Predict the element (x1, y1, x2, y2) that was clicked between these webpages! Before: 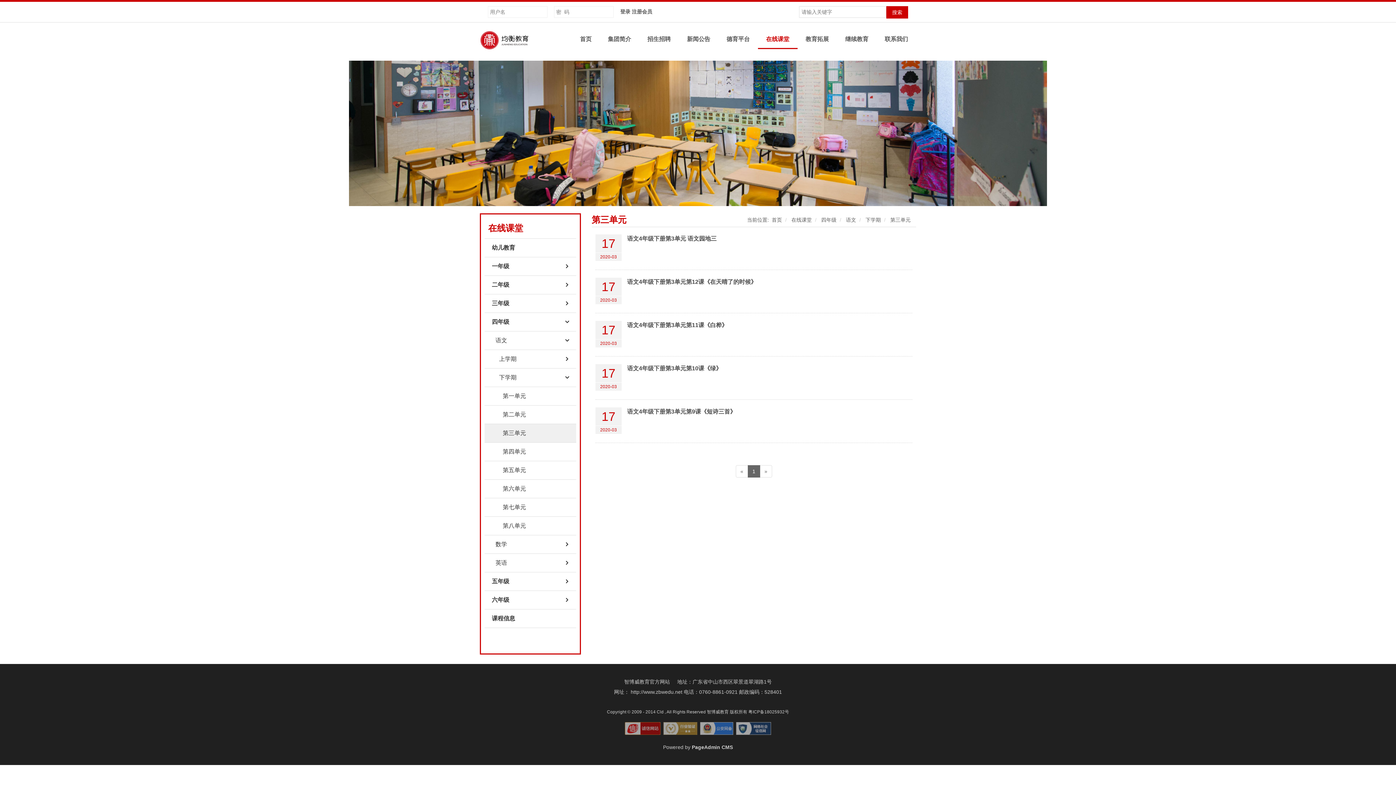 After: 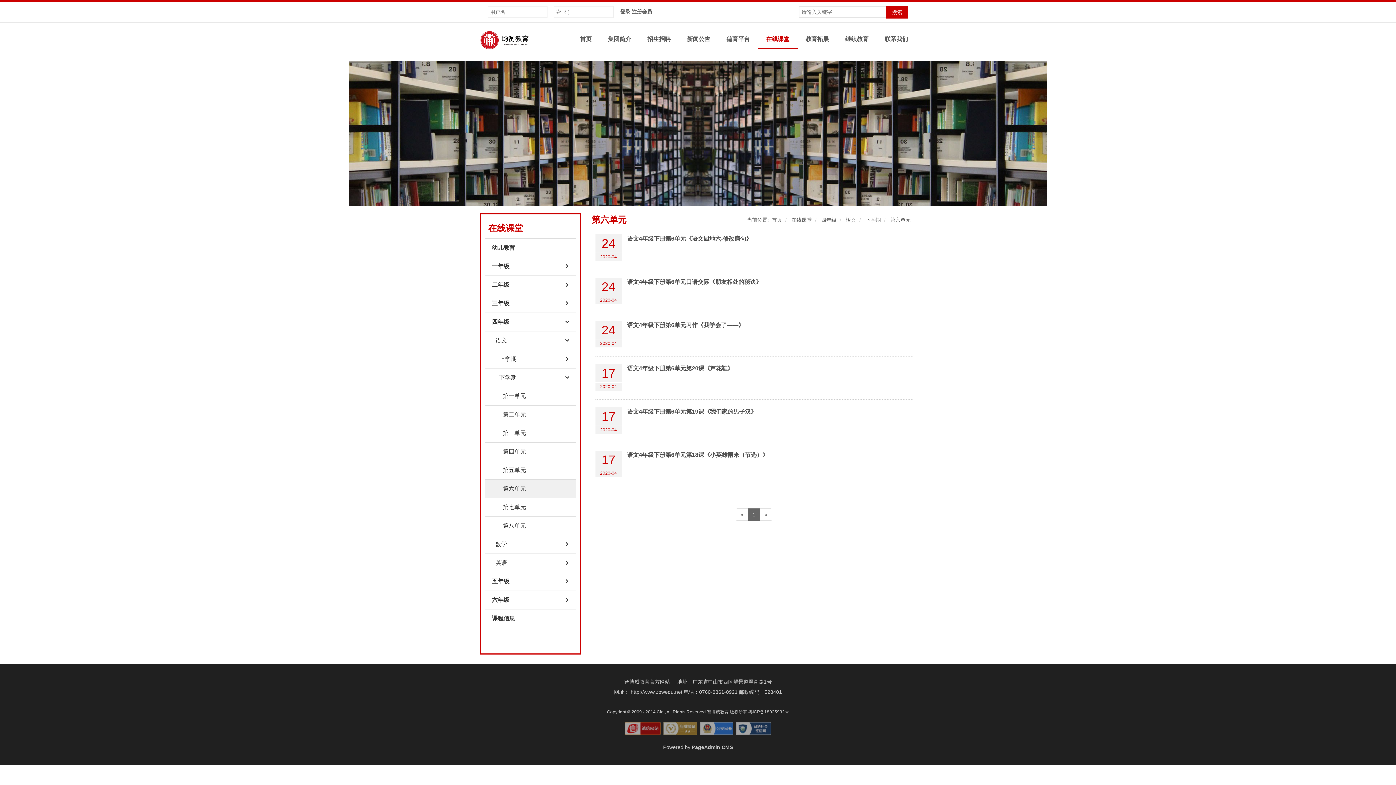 Action: bbox: (484, 480, 576, 498) label: 第六单元